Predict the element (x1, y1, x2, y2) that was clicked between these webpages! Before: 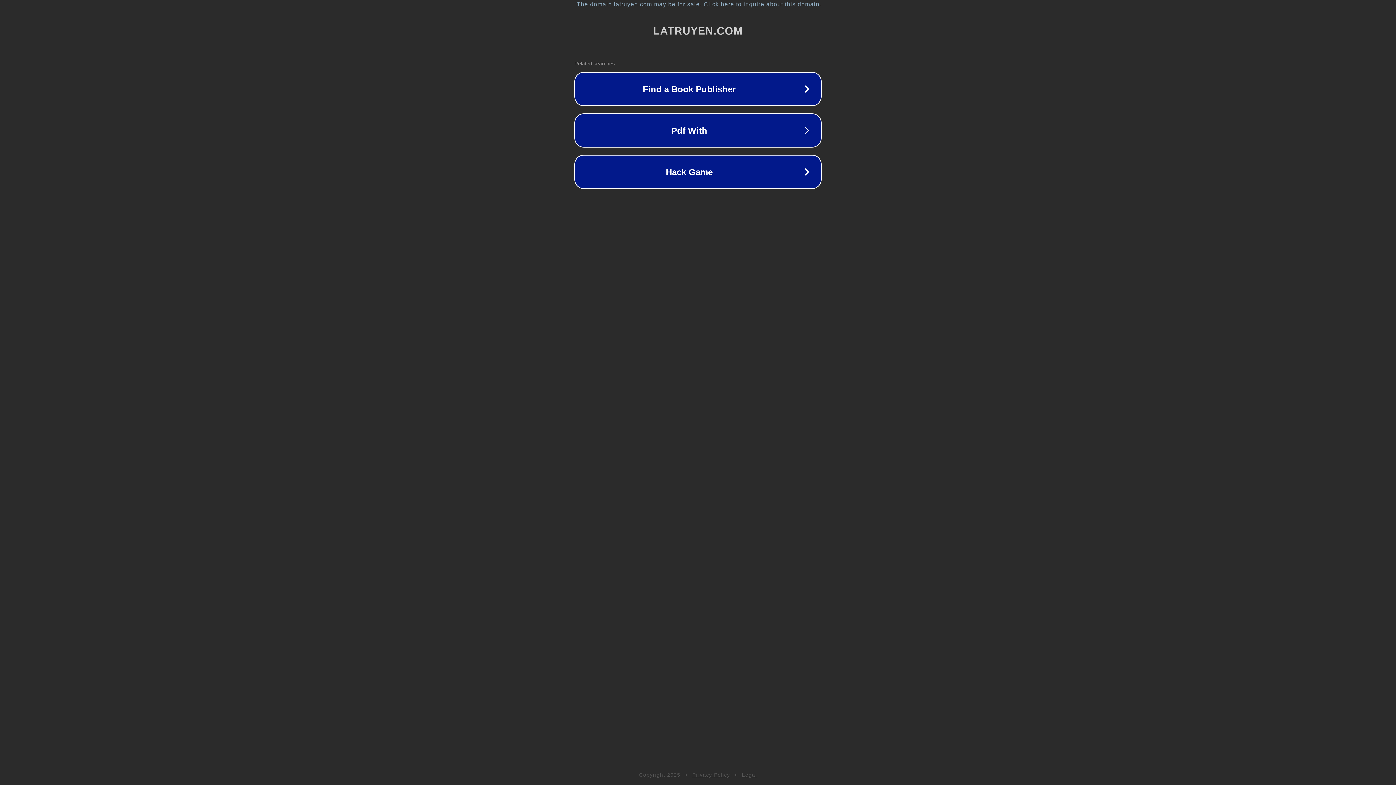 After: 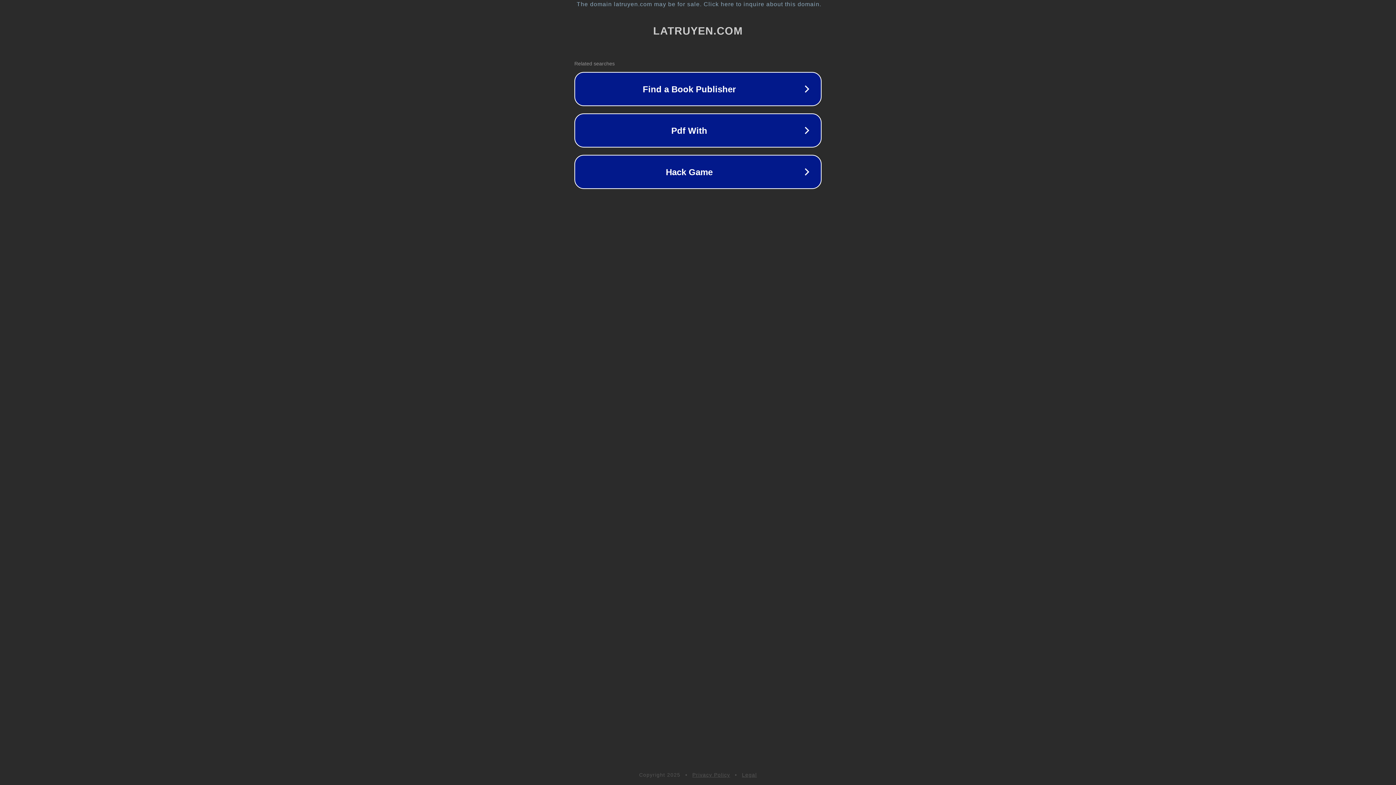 Action: bbox: (692, 772, 730, 778) label: Privacy Policy